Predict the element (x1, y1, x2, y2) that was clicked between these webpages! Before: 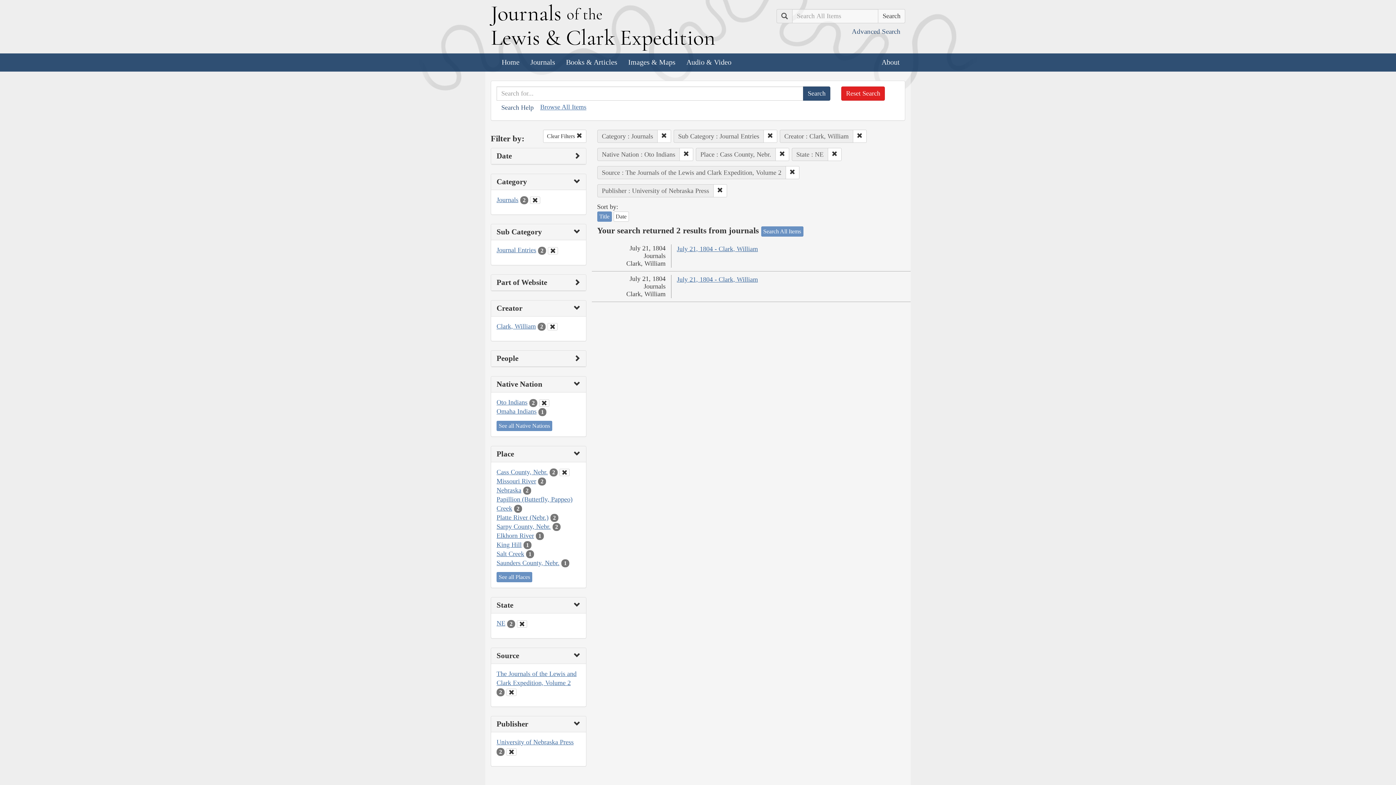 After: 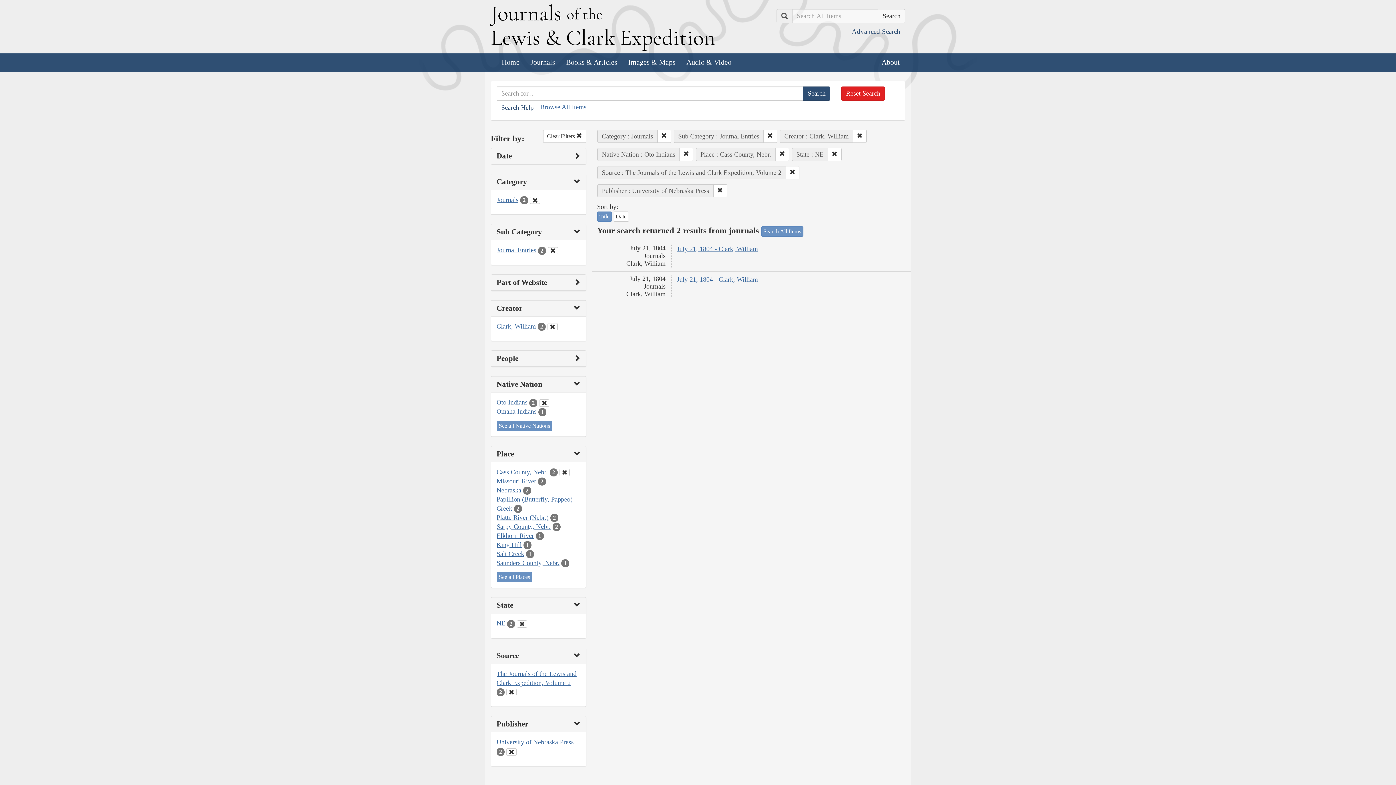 Action: bbox: (496, 196, 518, 203) label: Journals